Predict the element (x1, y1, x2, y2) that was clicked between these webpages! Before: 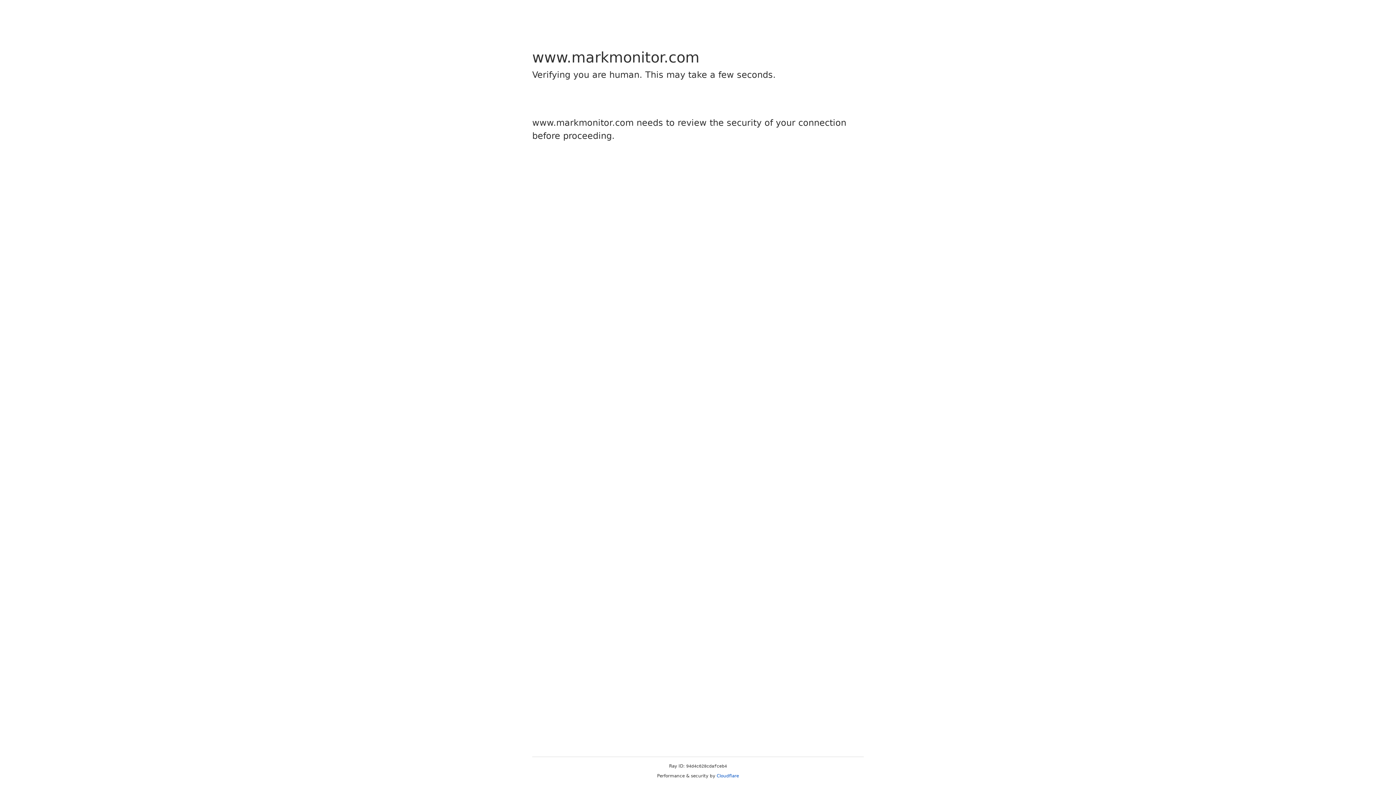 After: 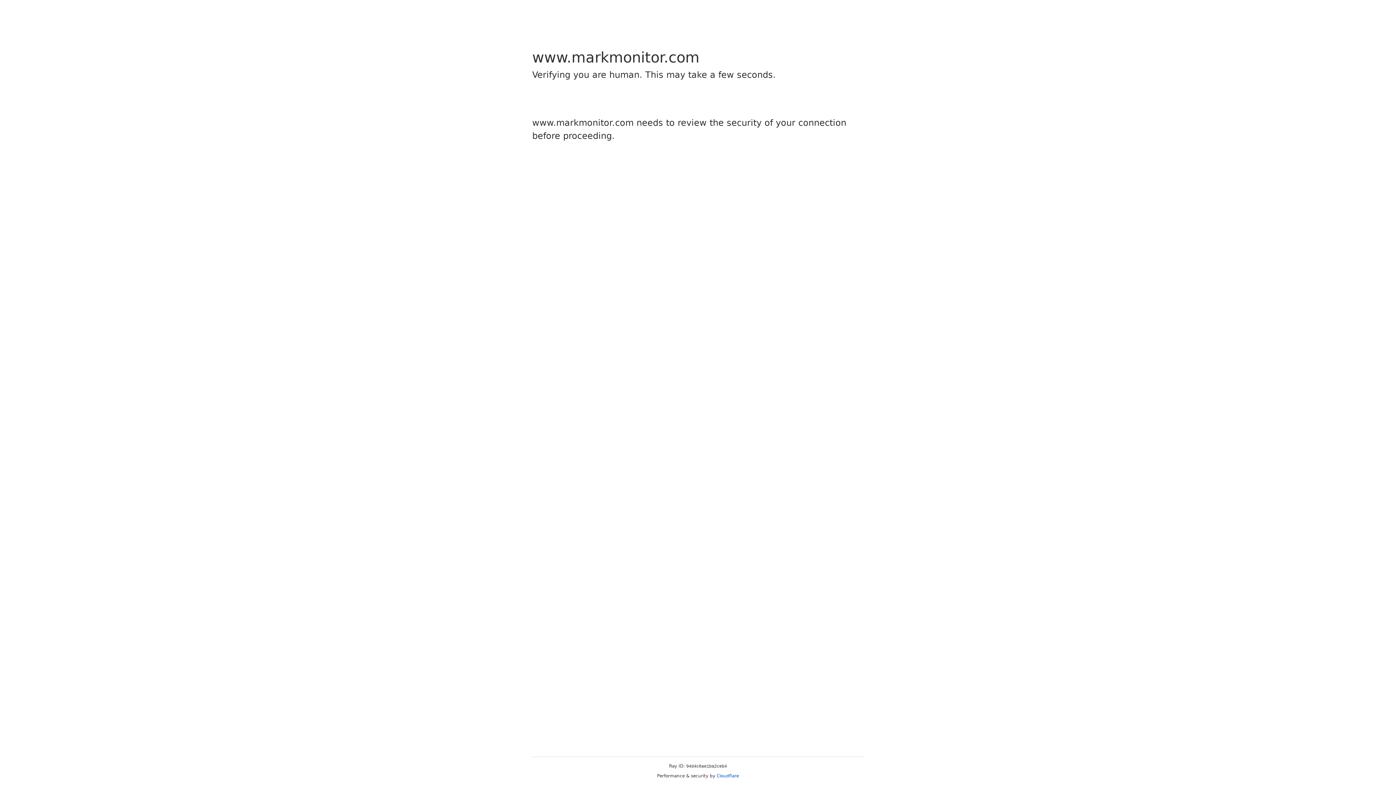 Action: bbox: (716, 773, 739, 778) label: Cloudflare